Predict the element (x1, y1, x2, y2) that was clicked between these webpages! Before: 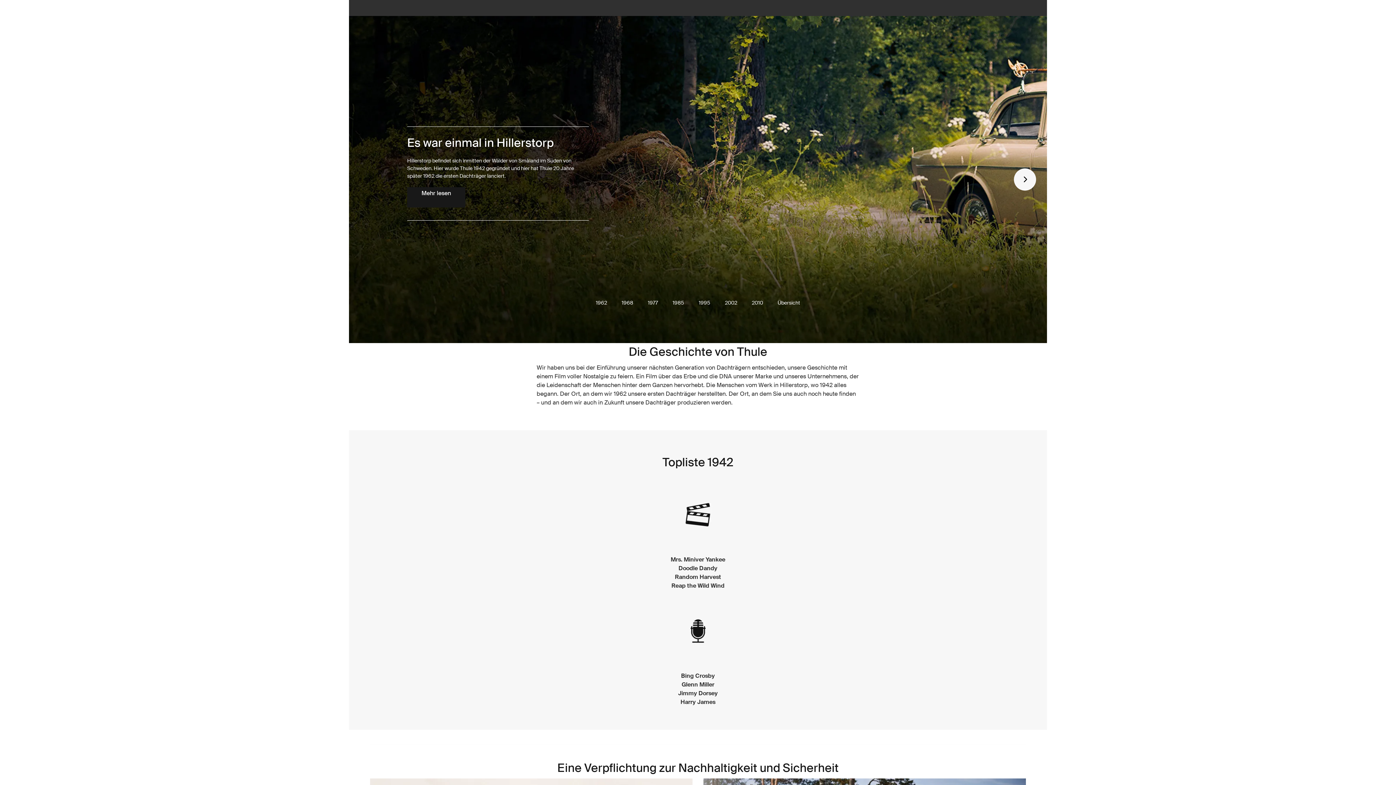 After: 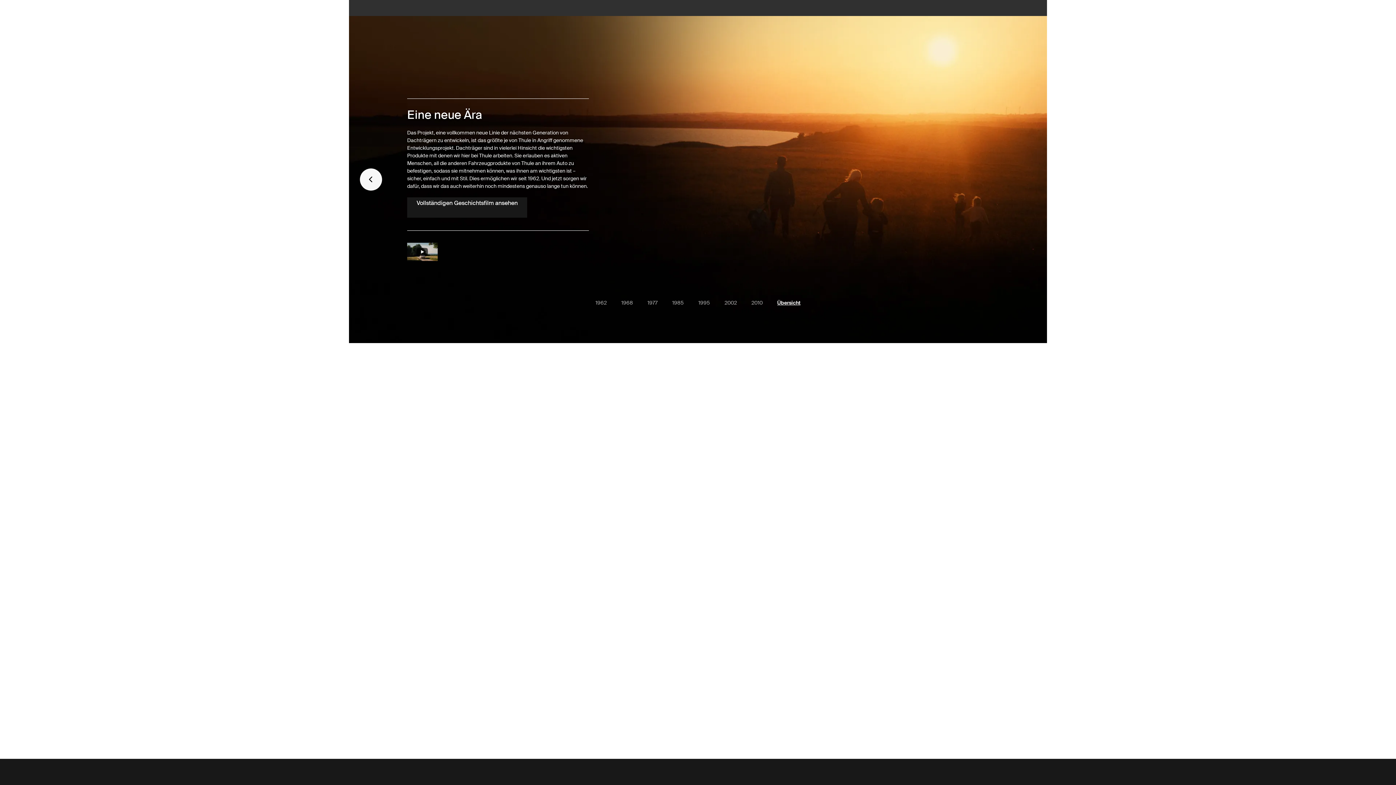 Action: label: Übersicht bbox: (770, 299, 807, 306)